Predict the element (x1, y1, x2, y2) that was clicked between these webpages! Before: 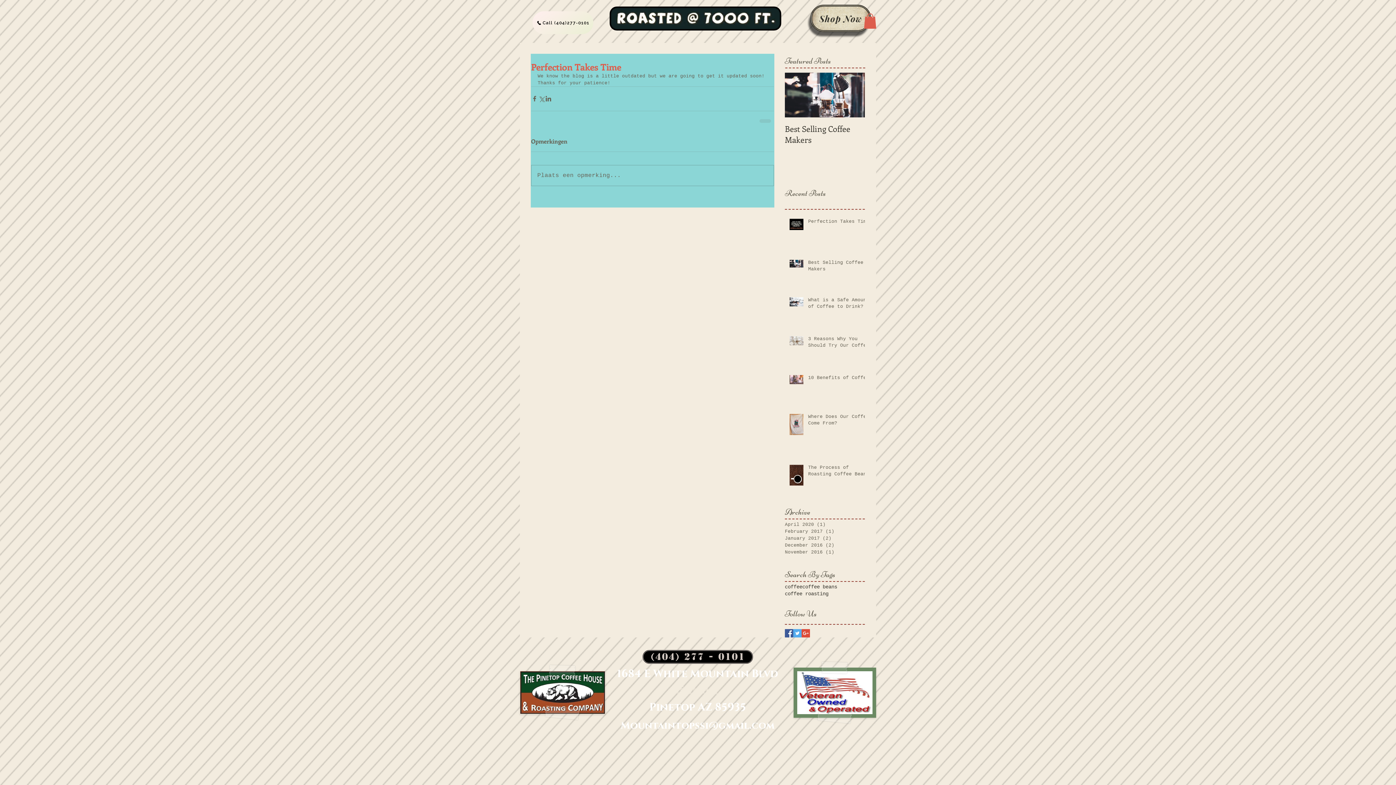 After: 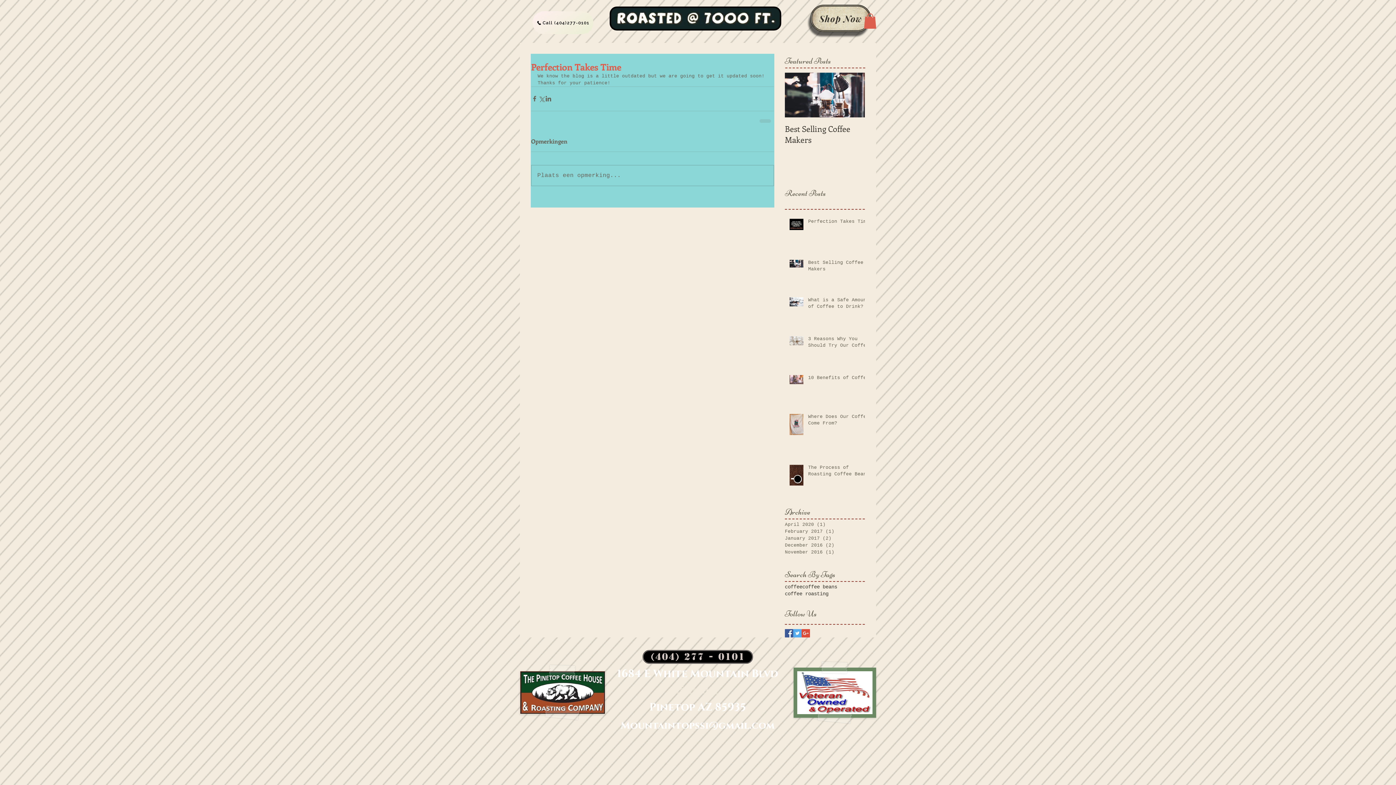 Action: bbox: (785, 629, 793, 637) label: Facebook Basic Square